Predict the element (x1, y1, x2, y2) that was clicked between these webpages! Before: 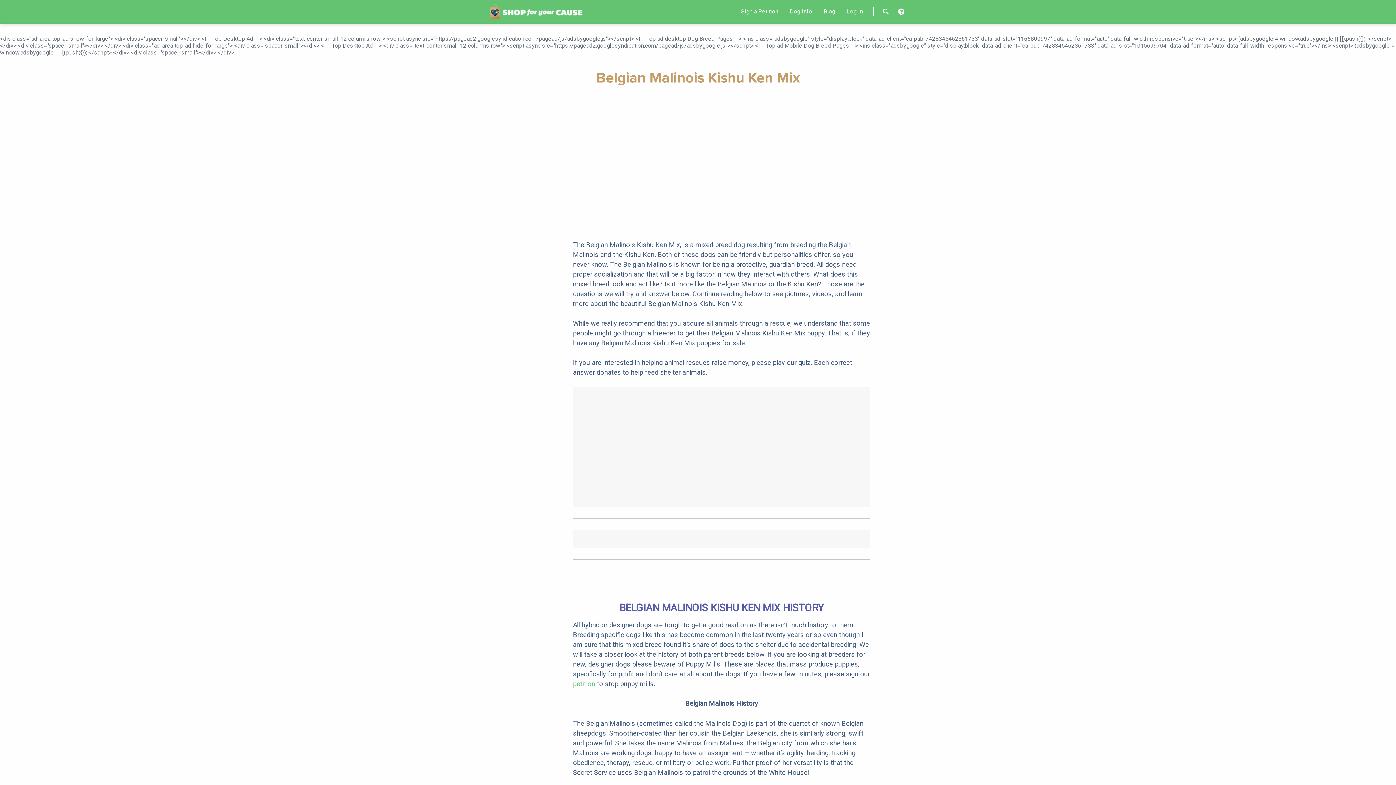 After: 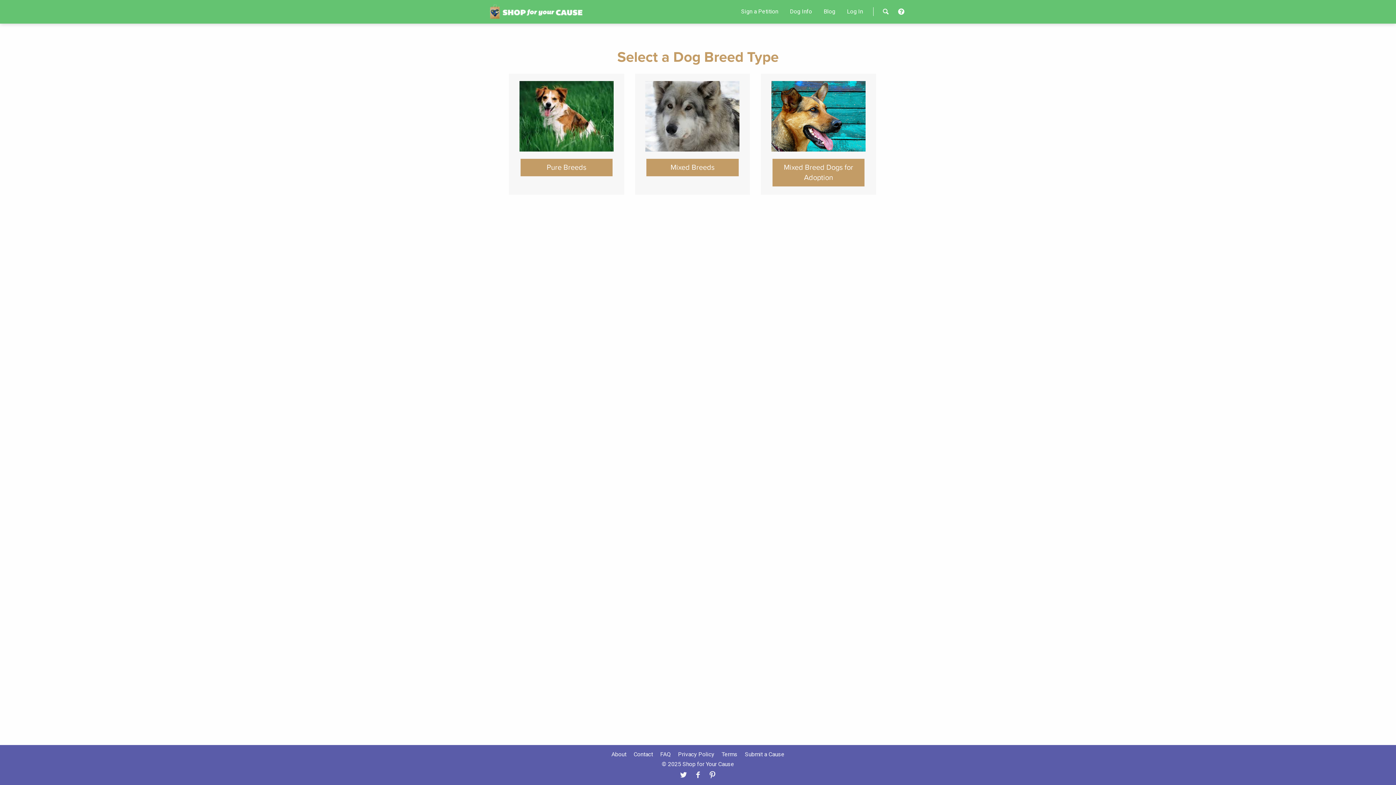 Action: bbox: (790, 4, 812, 18) label: Dog Info